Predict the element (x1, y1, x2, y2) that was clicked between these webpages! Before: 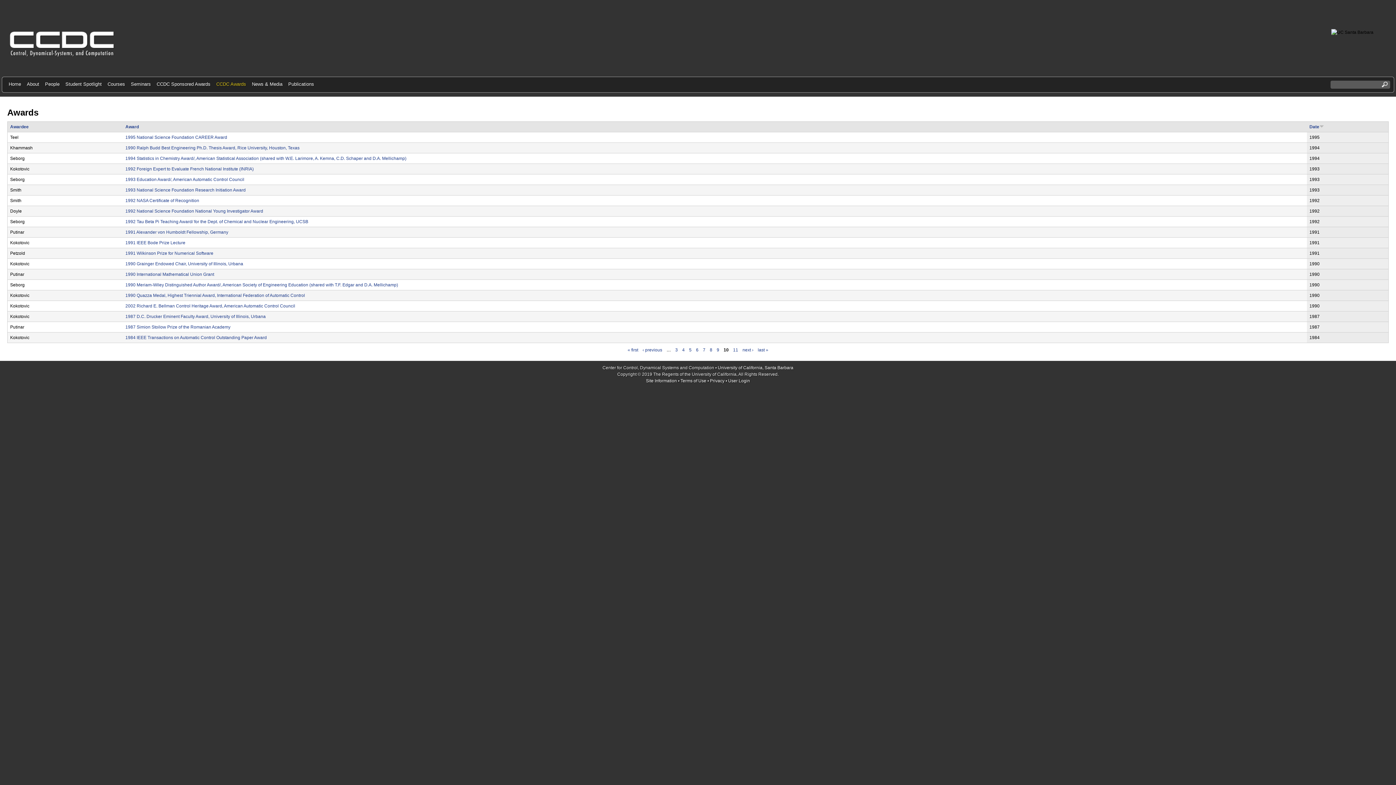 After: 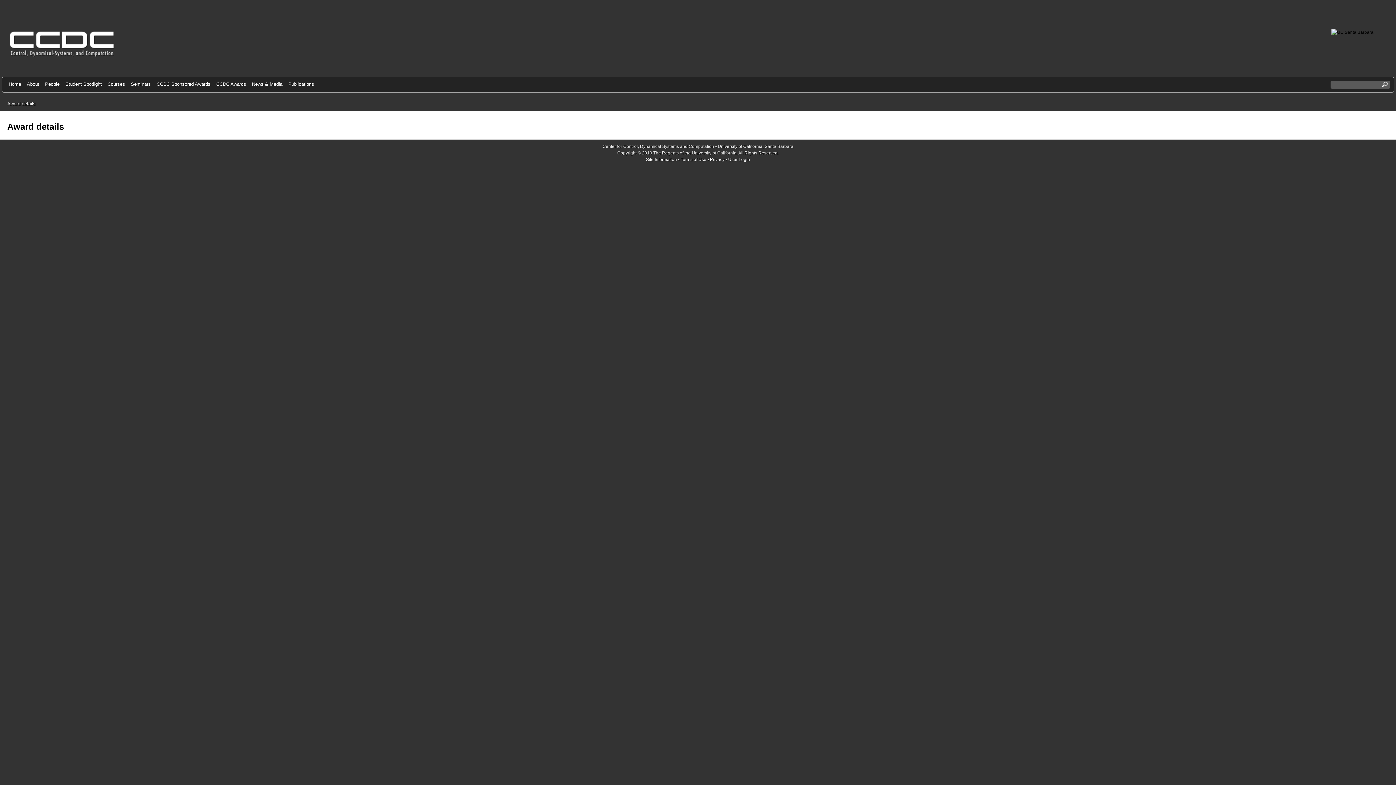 Action: label: 1992 Tau Beta Pi Teaching Award/ for the Dept. of Chemical and Nuclear Engineering, UCSB bbox: (125, 219, 308, 224)